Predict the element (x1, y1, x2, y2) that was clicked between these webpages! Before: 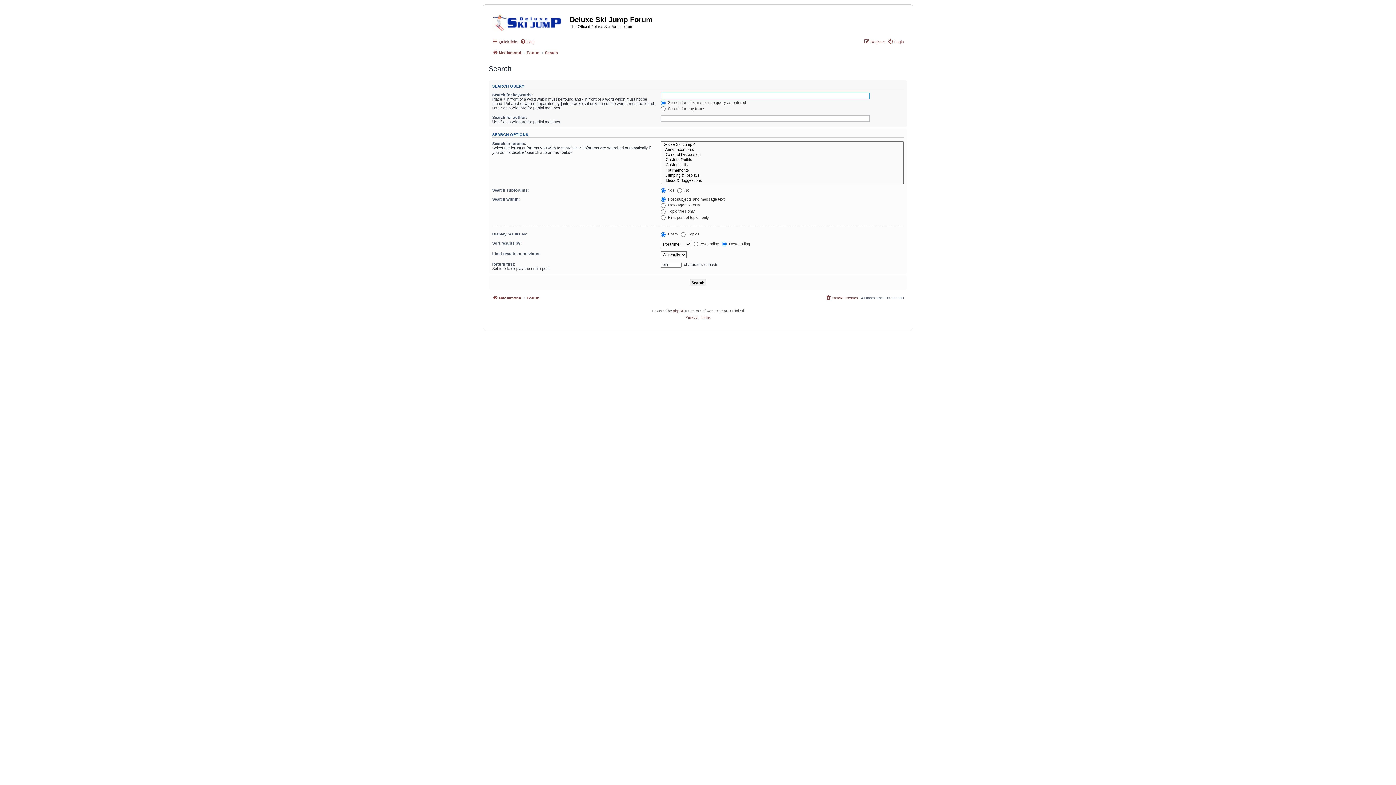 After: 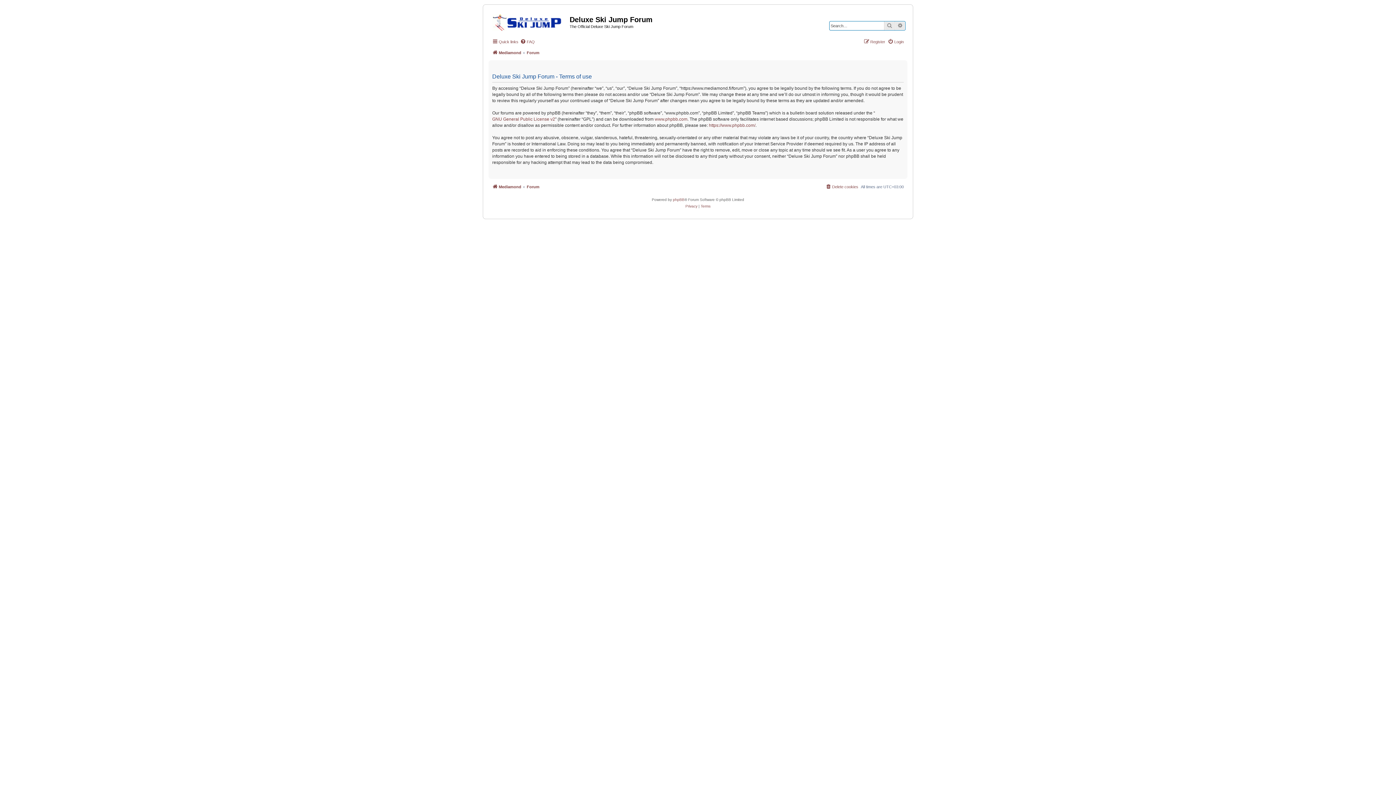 Action: bbox: (700, 314, 710, 321) label: Terms